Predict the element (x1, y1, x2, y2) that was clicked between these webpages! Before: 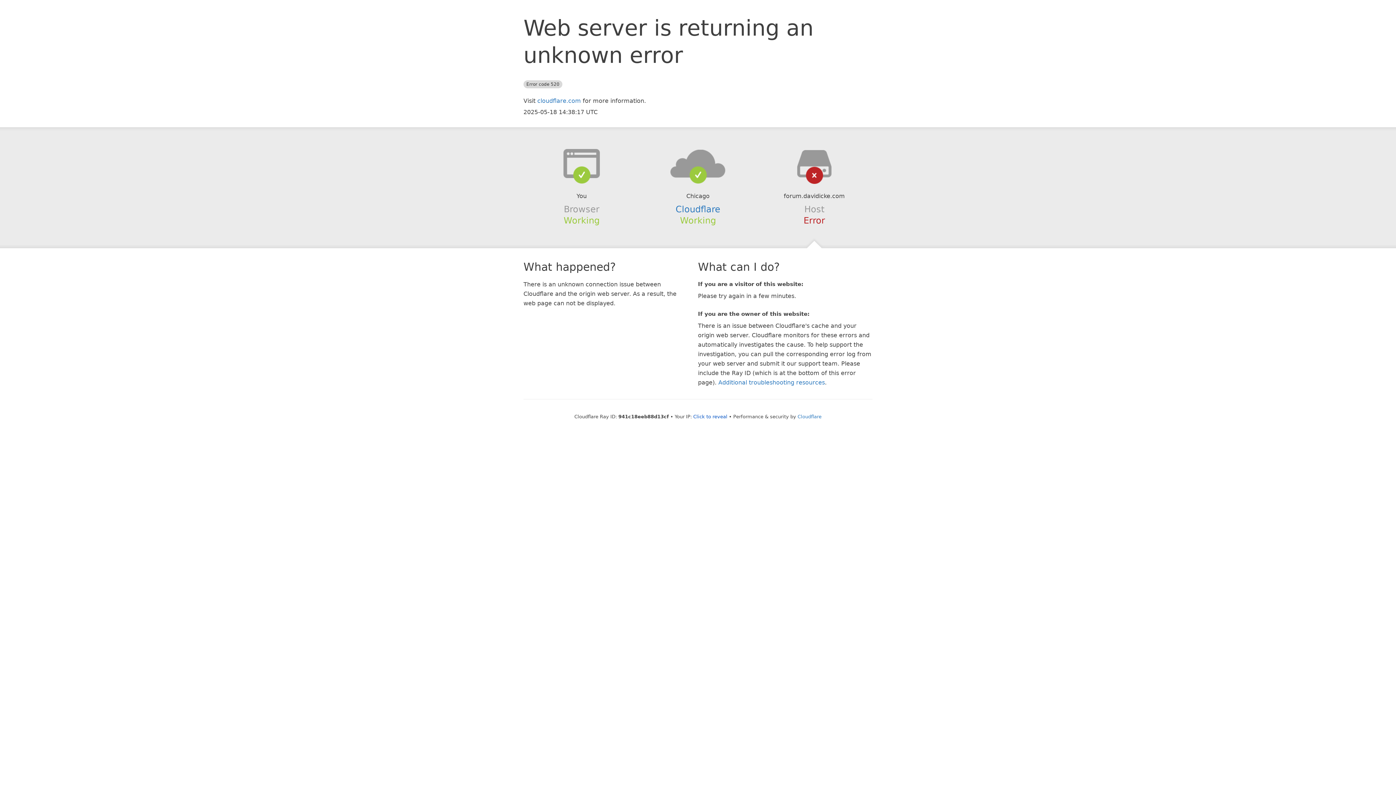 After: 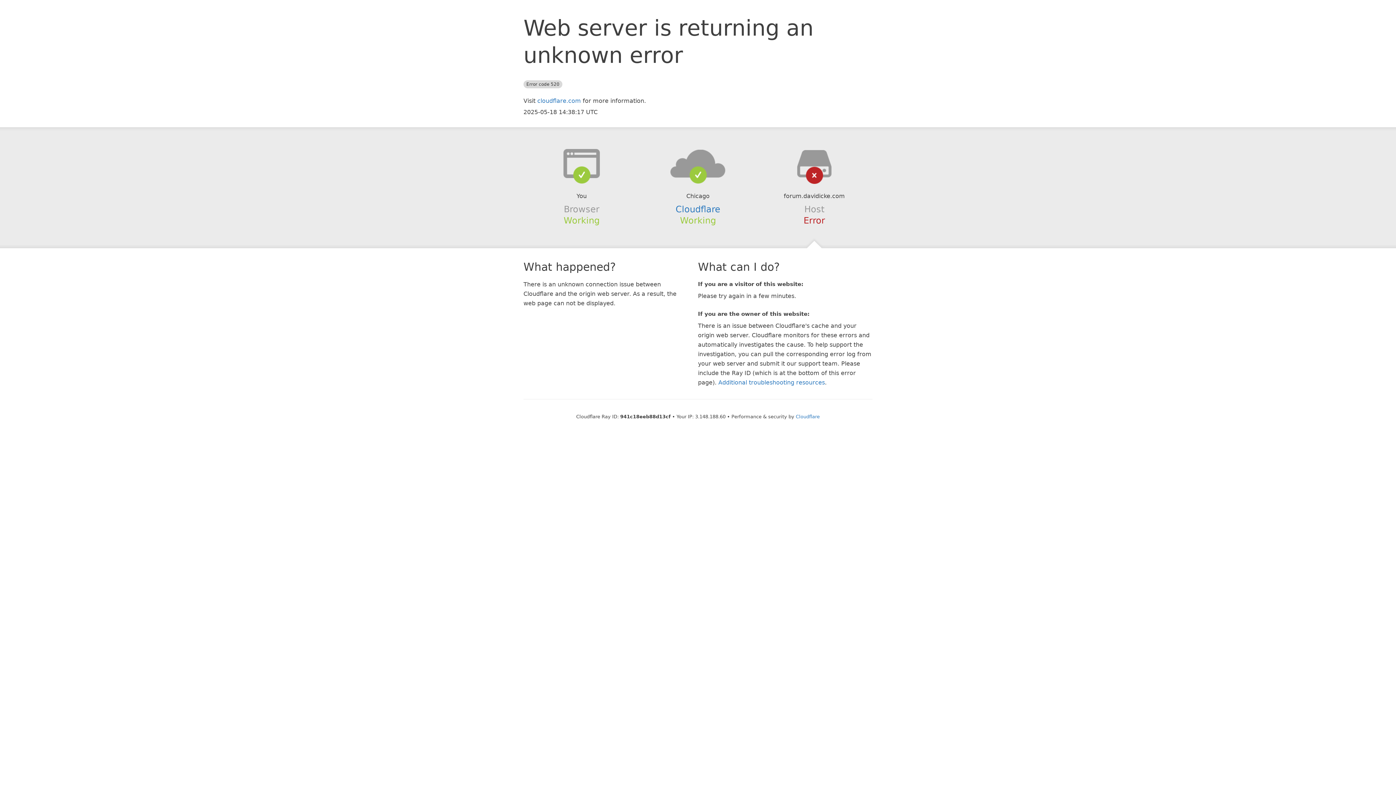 Action: bbox: (693, 414, 727, 419) label: Click to reveal